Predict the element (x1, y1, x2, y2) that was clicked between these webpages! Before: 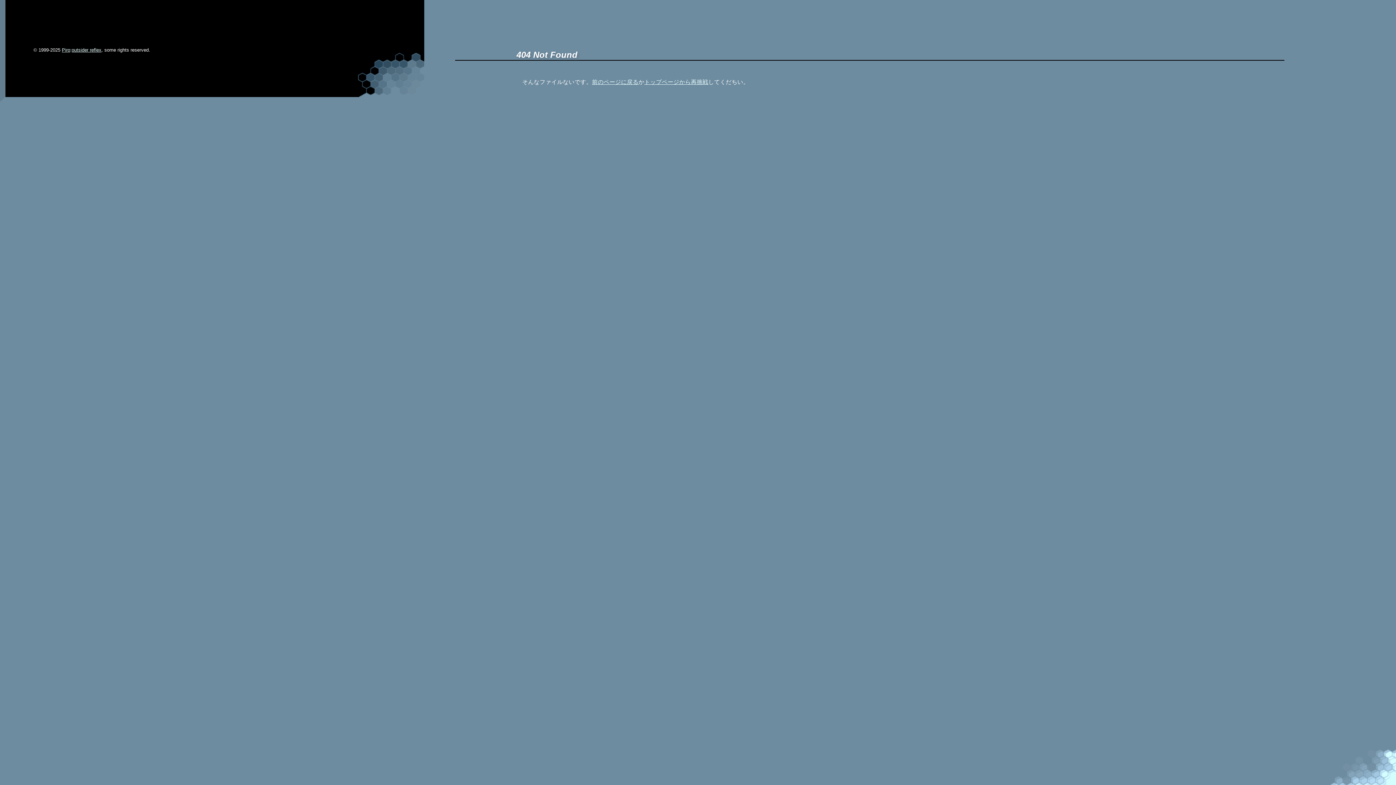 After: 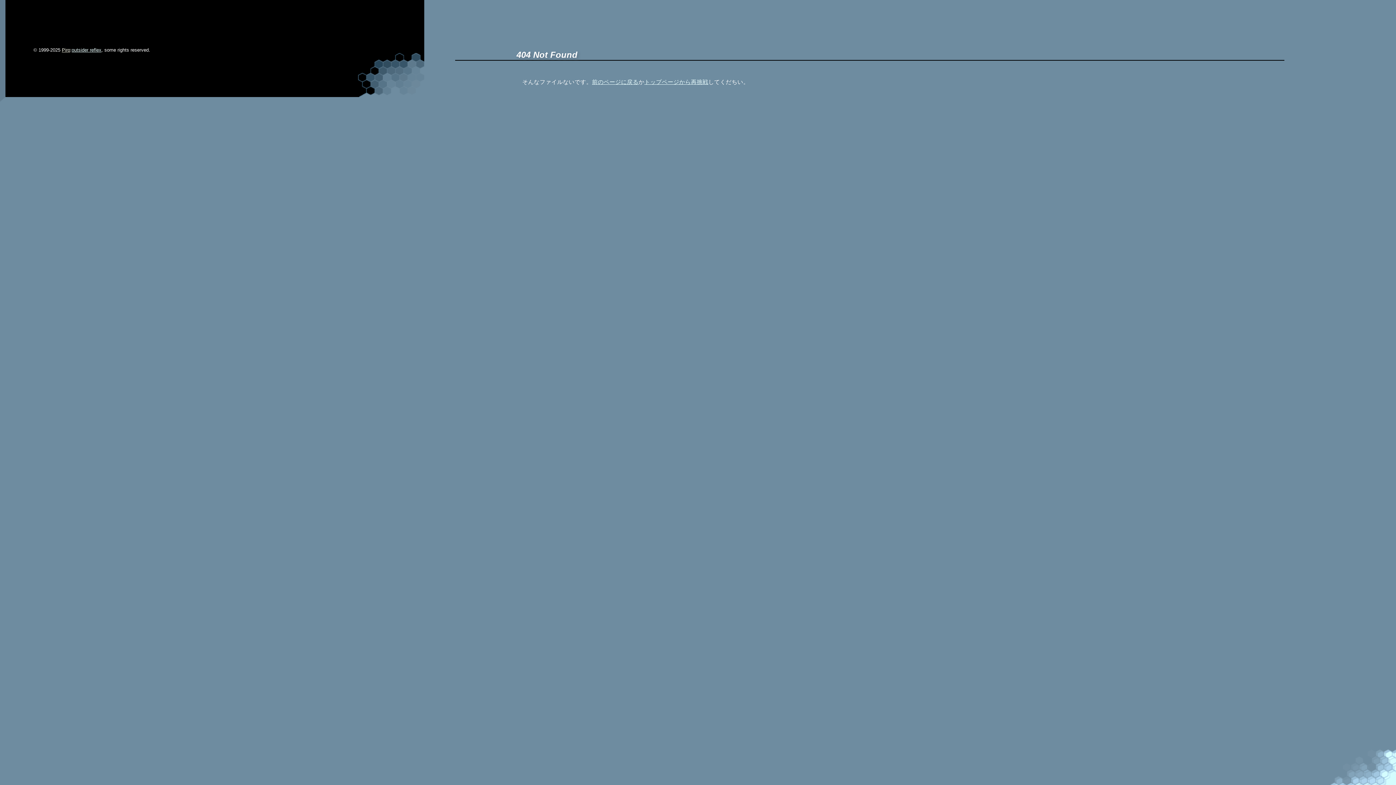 Action: bbox: (61, 47, 70, 52) label: Piro